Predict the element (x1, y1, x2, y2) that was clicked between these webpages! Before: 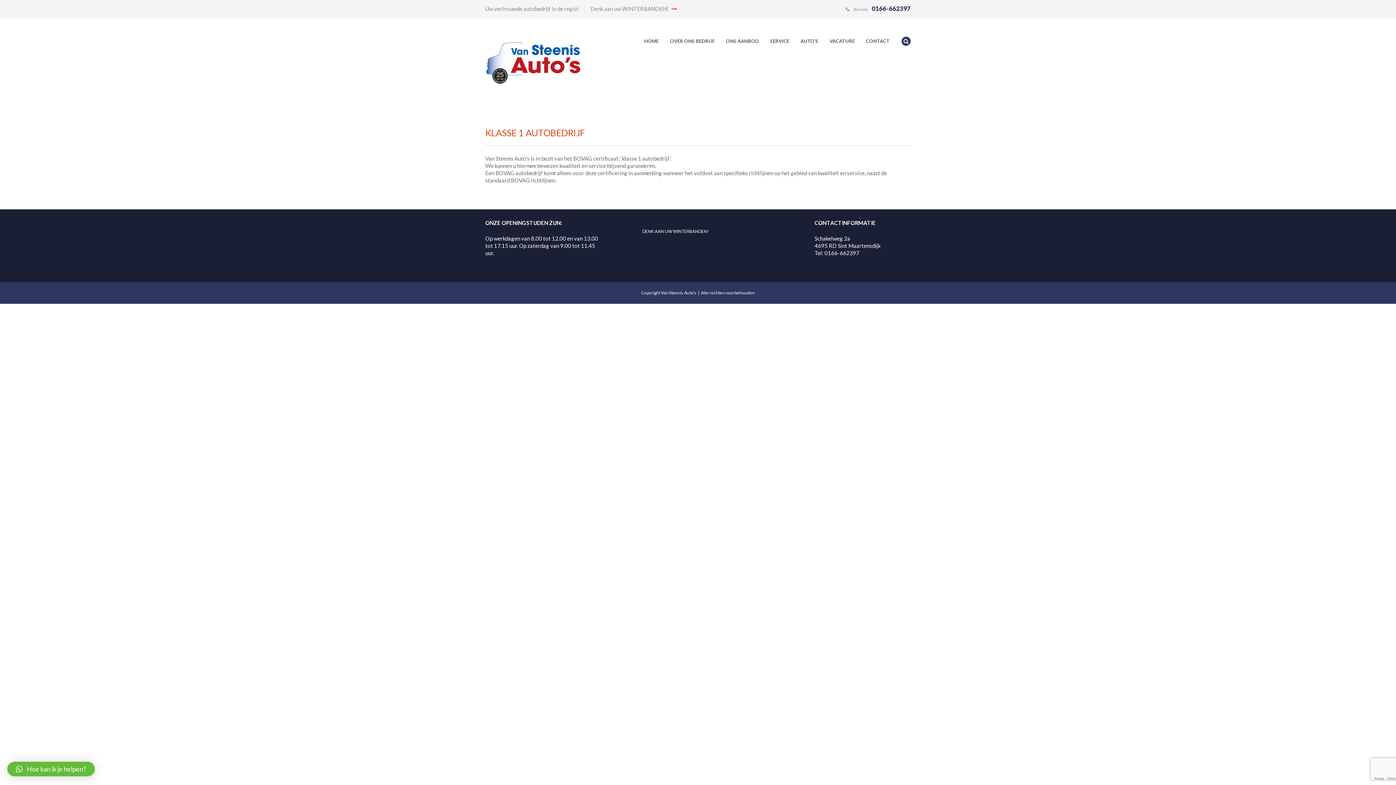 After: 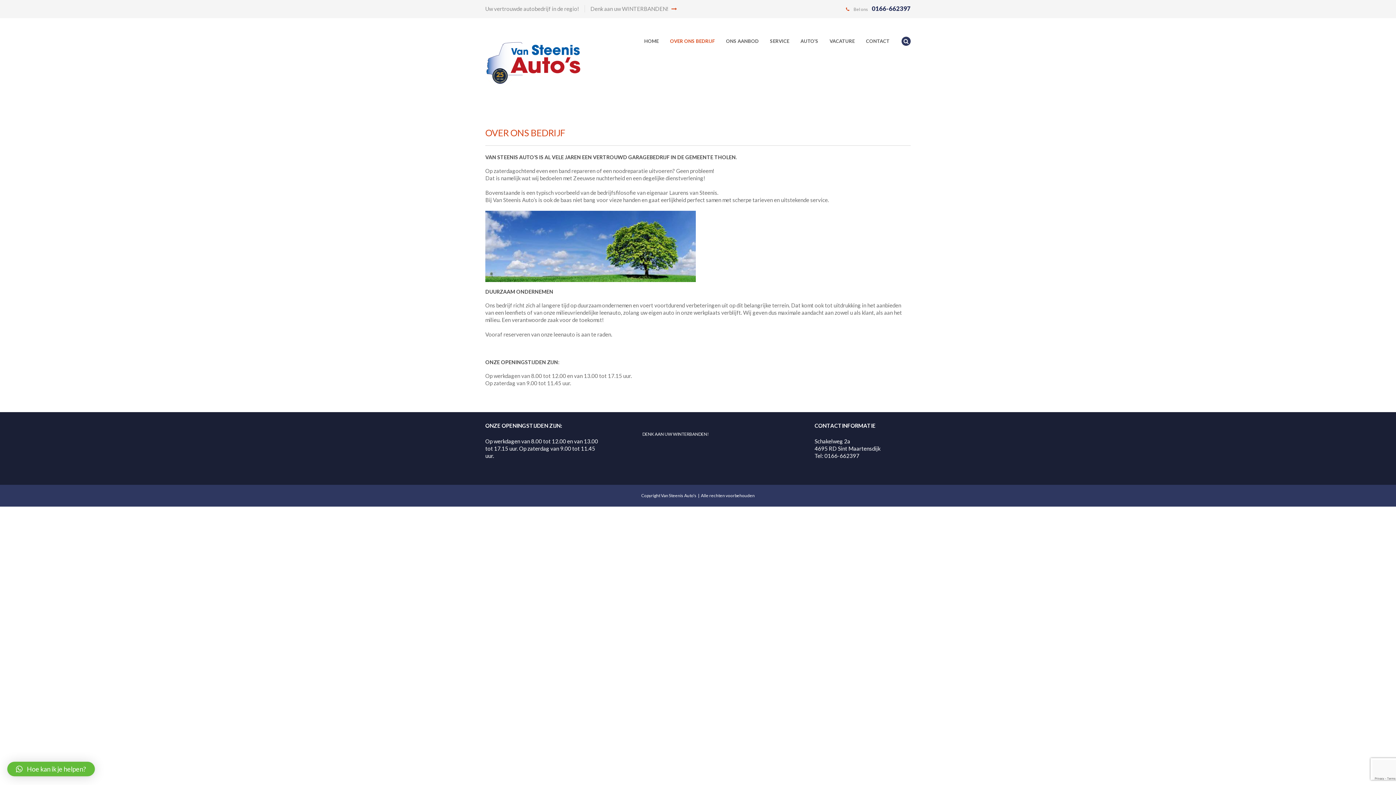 Action: bbox: (670, 36, 725, 45) label: OVER ONS BEDRIJF